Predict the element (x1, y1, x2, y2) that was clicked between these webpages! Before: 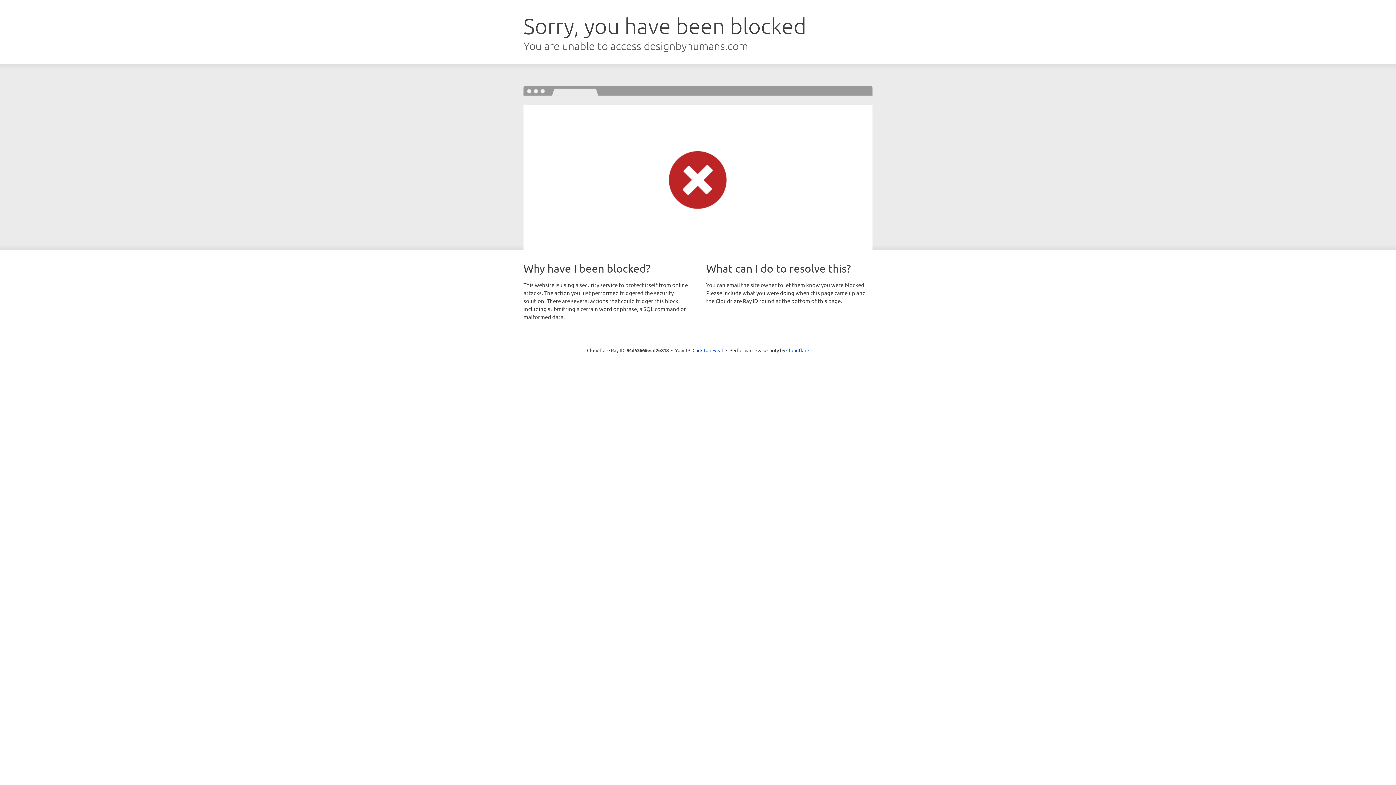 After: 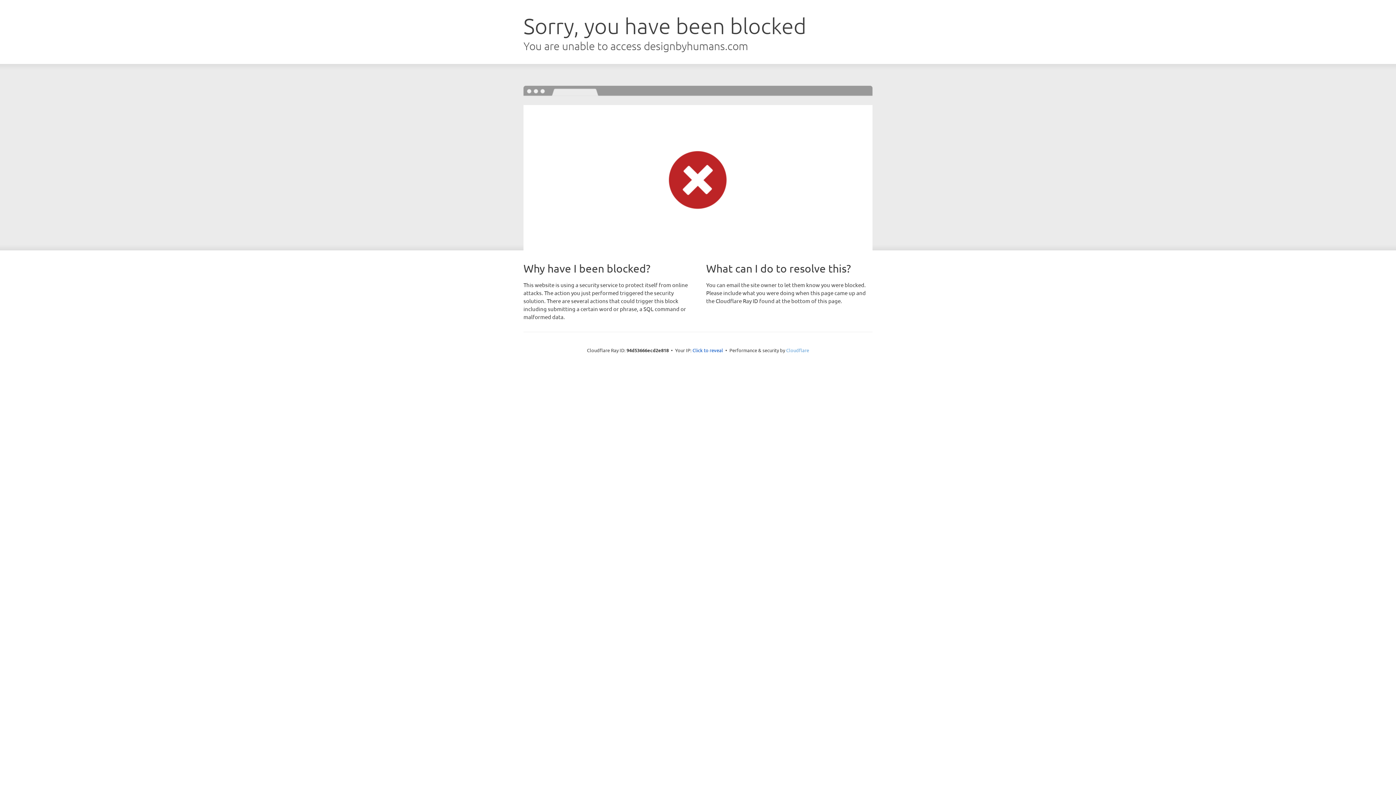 Action: label: Cloudflare bbox: (786, 347, 809, 353)